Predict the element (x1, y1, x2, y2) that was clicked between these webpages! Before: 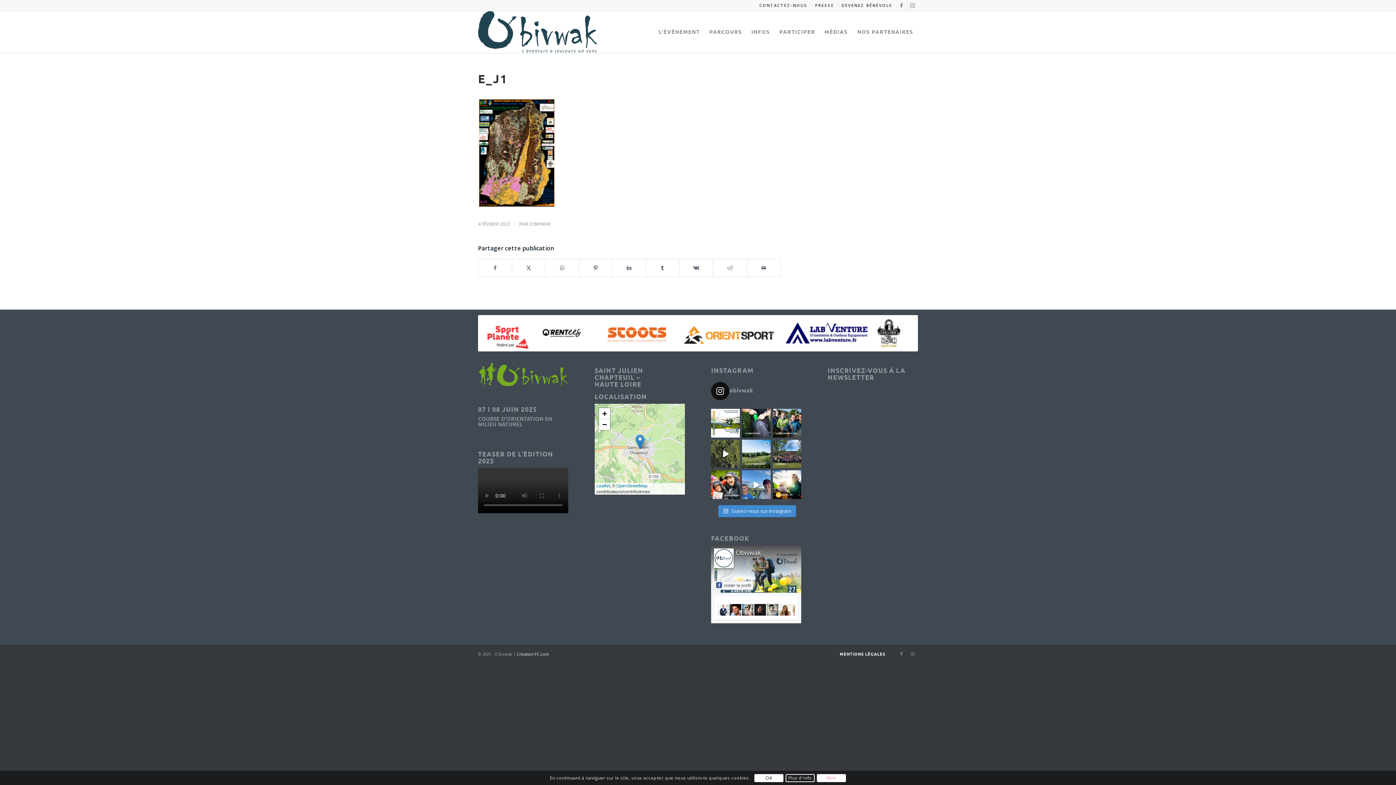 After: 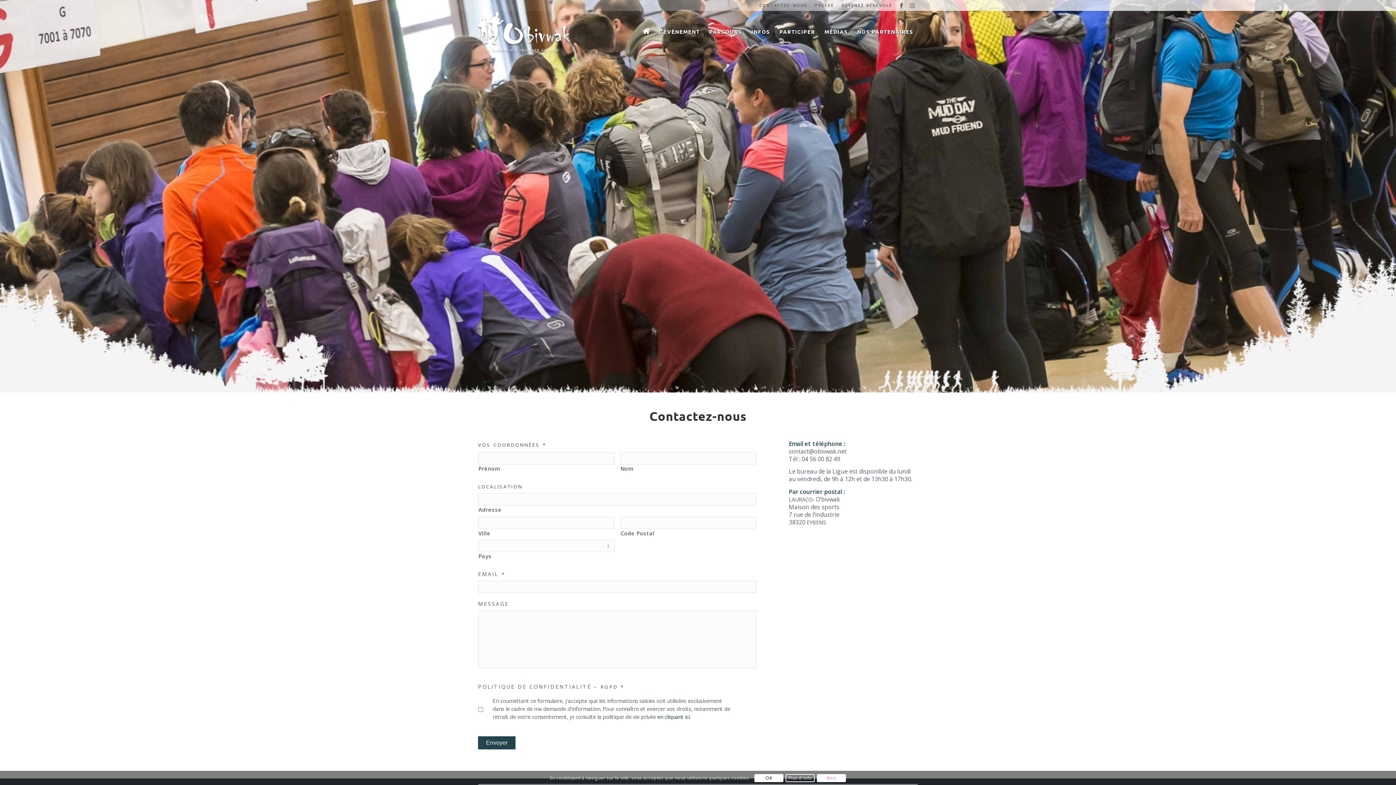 Action: bbox: (759, 0, 807, 10) label: CONTACTEZ-NOUS